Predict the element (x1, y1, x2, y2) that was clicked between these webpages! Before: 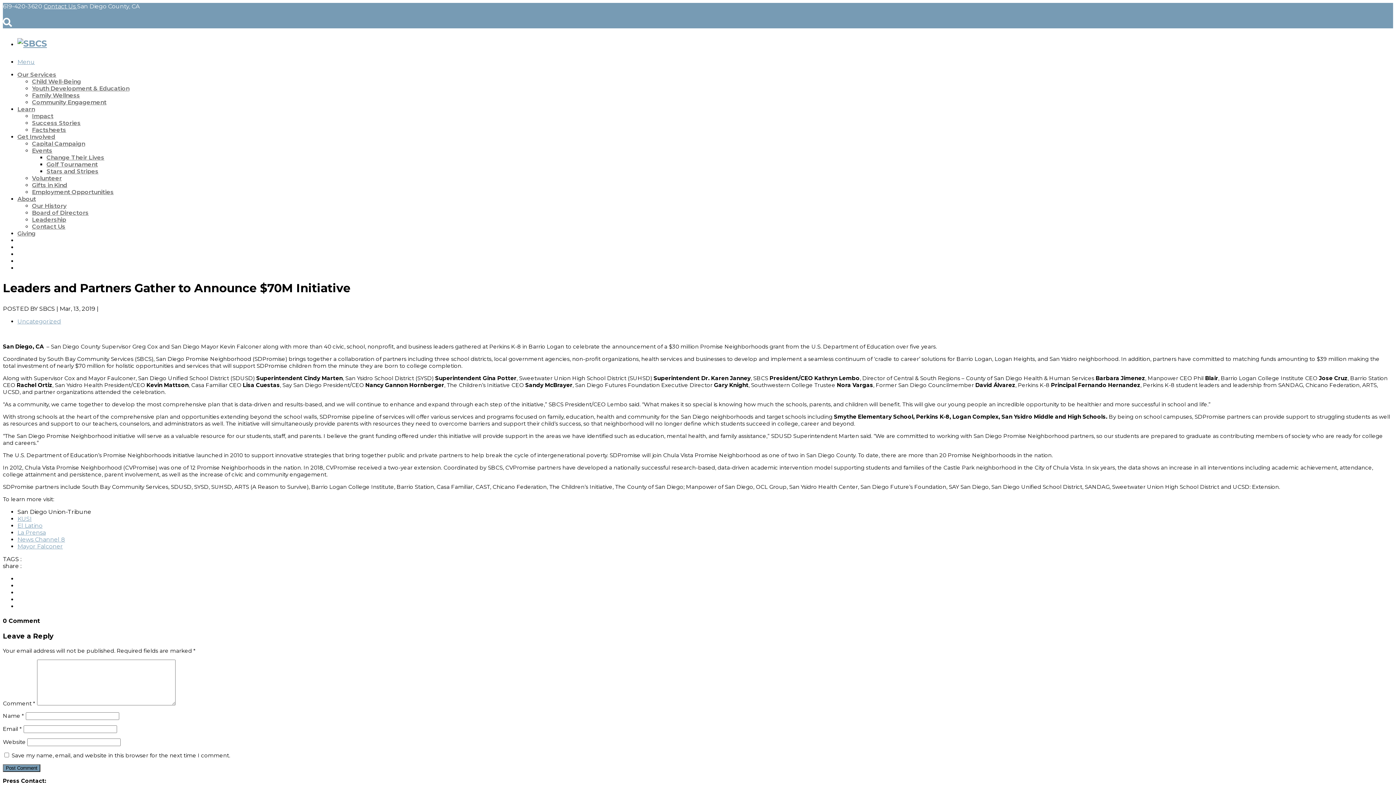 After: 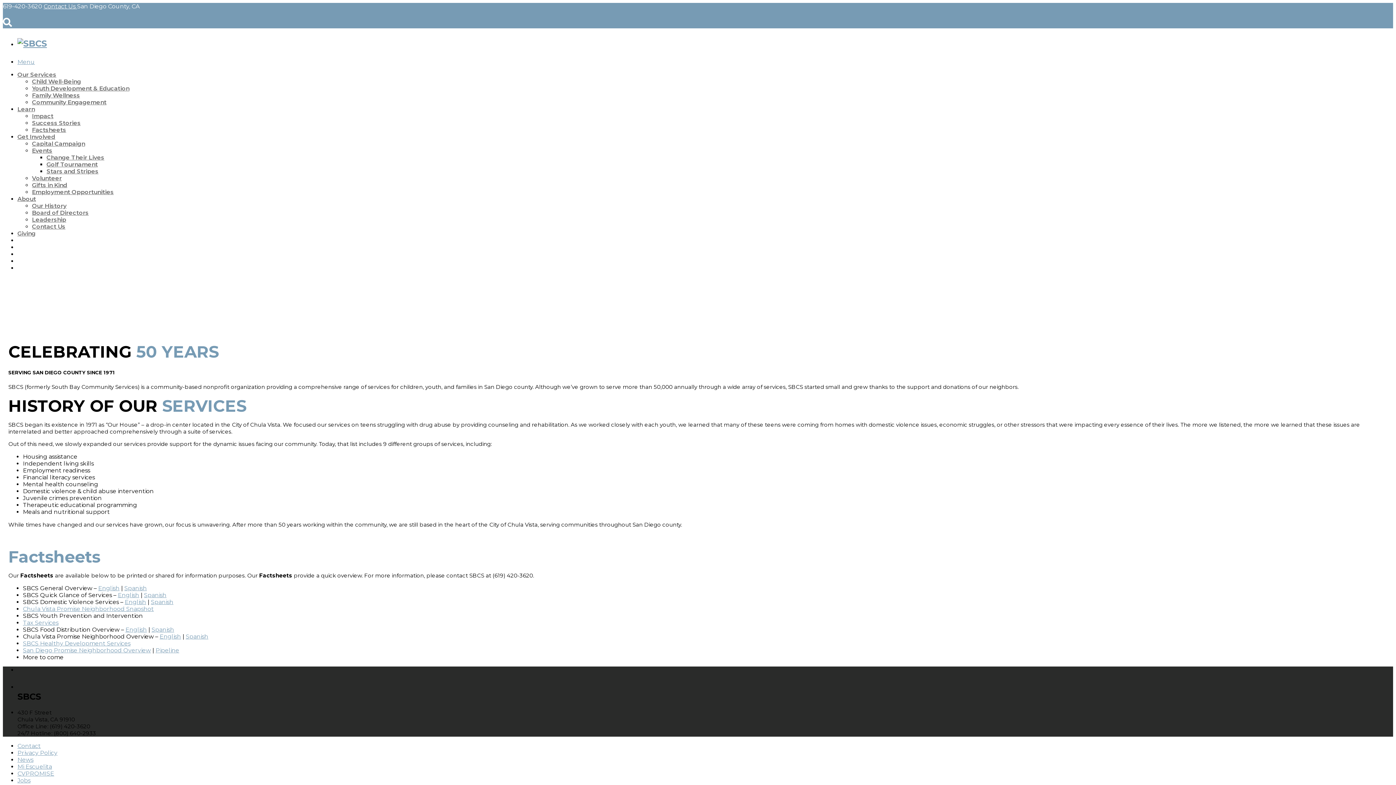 Action: label: Our History bbox: (32, 202, 66, 209)